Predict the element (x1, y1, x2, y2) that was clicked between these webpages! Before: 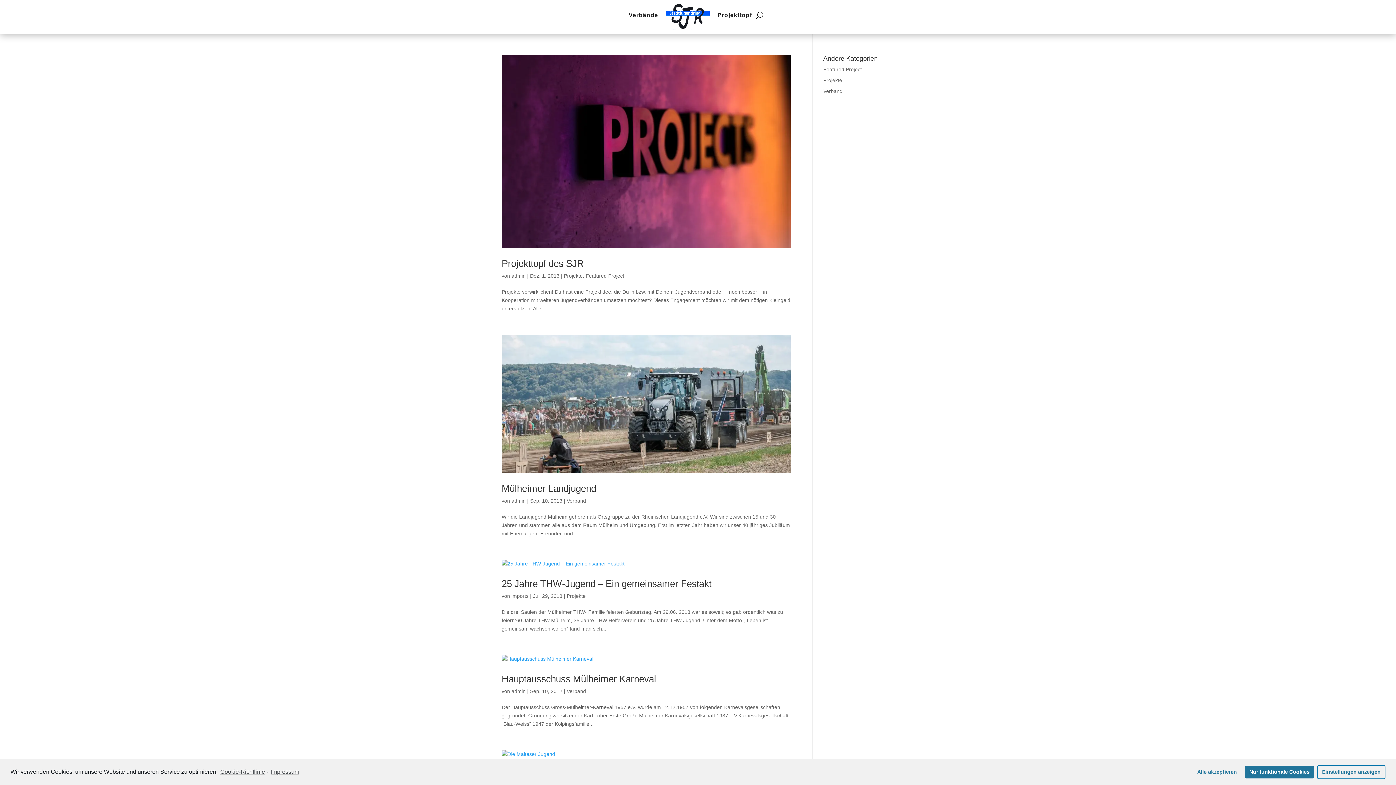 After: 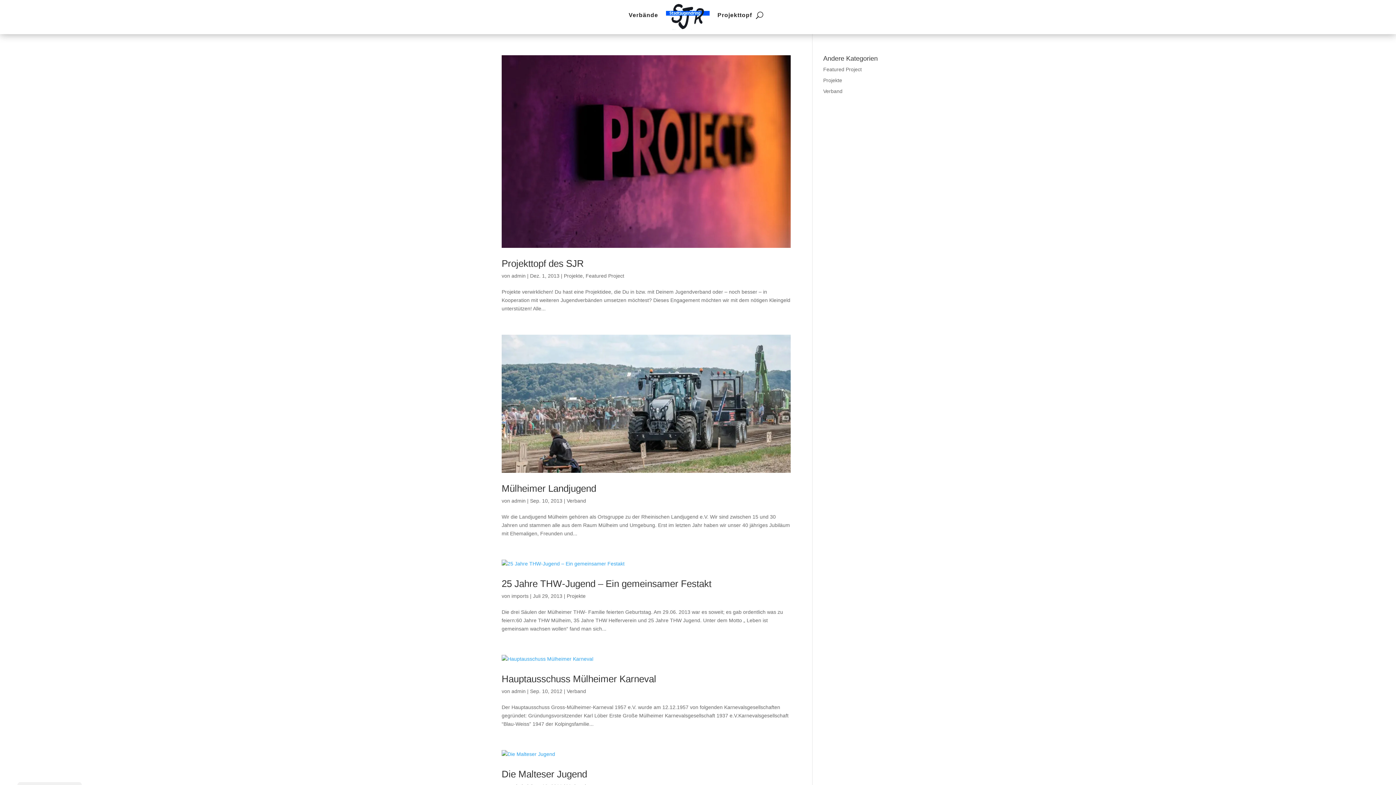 Action: label: Nur funktionale Cookies bbox: (1244, 765, 1314, 779)